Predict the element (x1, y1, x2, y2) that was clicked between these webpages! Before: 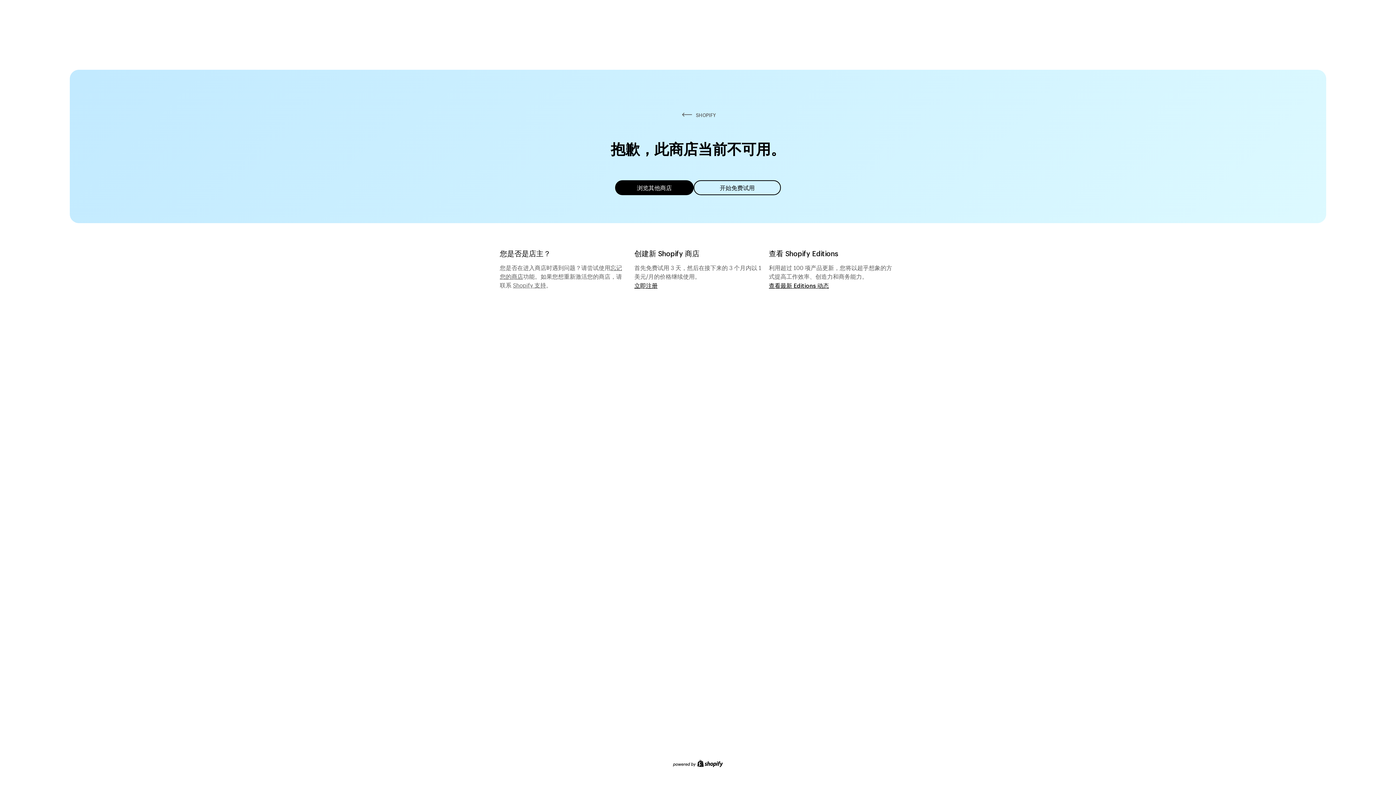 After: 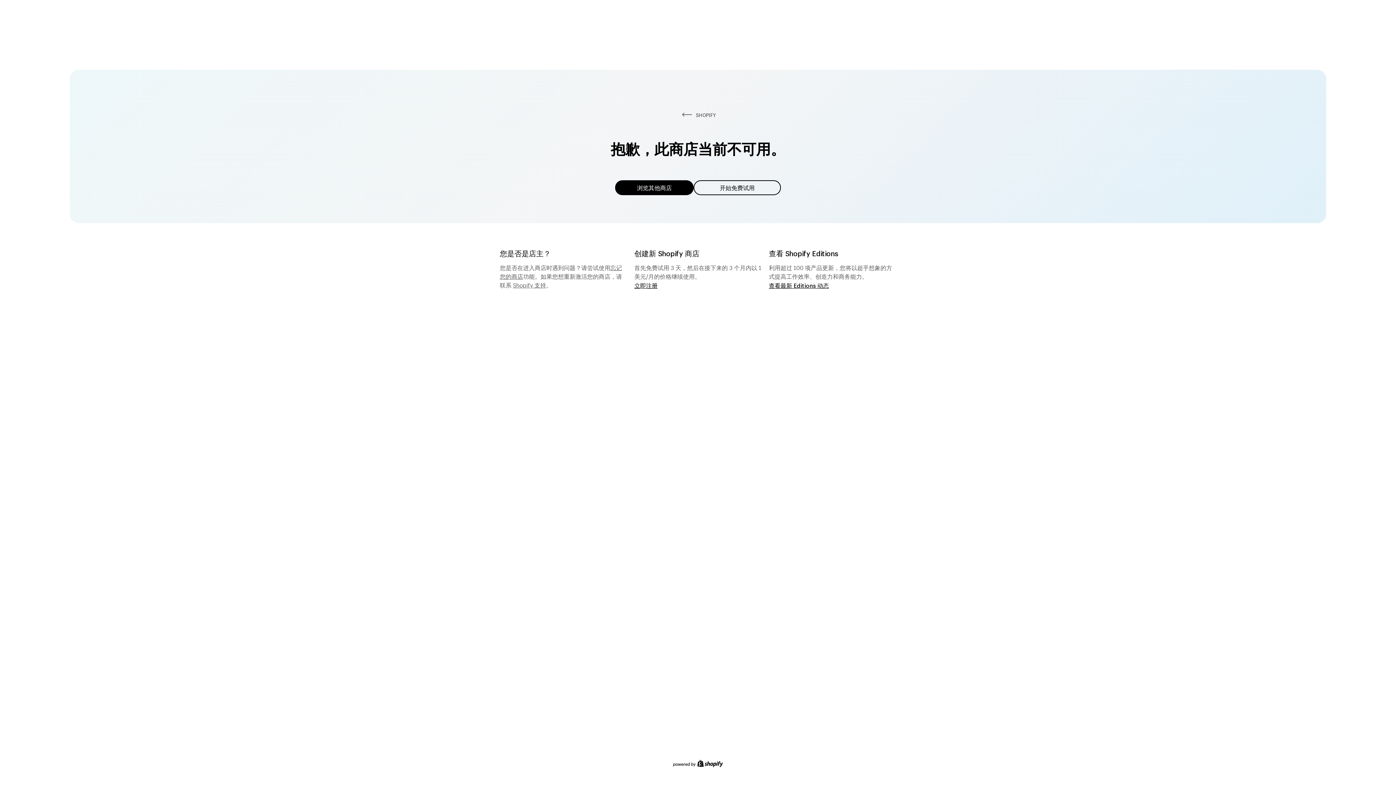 Action: bbox: (615, 180, 693, 195) label: 浏览其他商店